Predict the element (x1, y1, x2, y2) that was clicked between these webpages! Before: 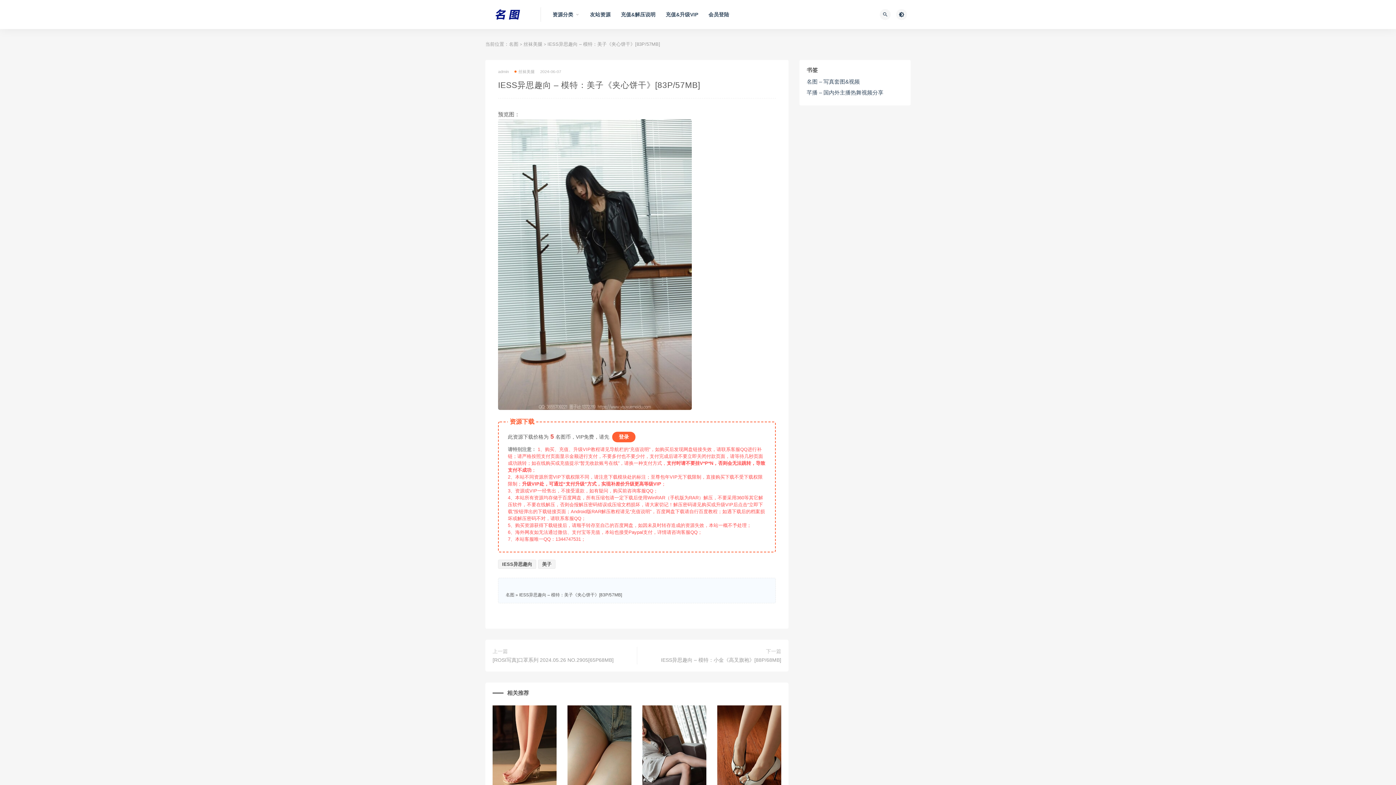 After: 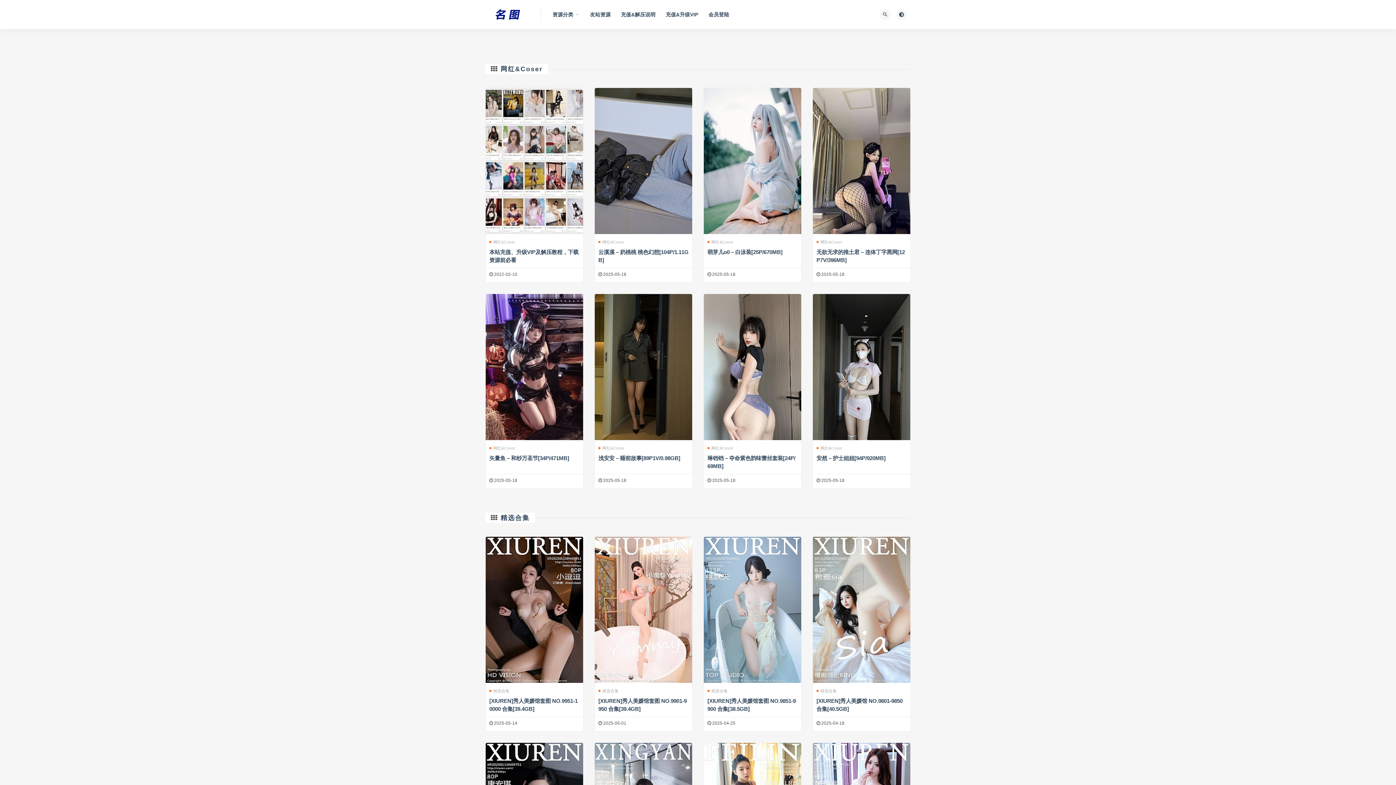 Action: bbox: (505, 592, 514, 597) label: 名图